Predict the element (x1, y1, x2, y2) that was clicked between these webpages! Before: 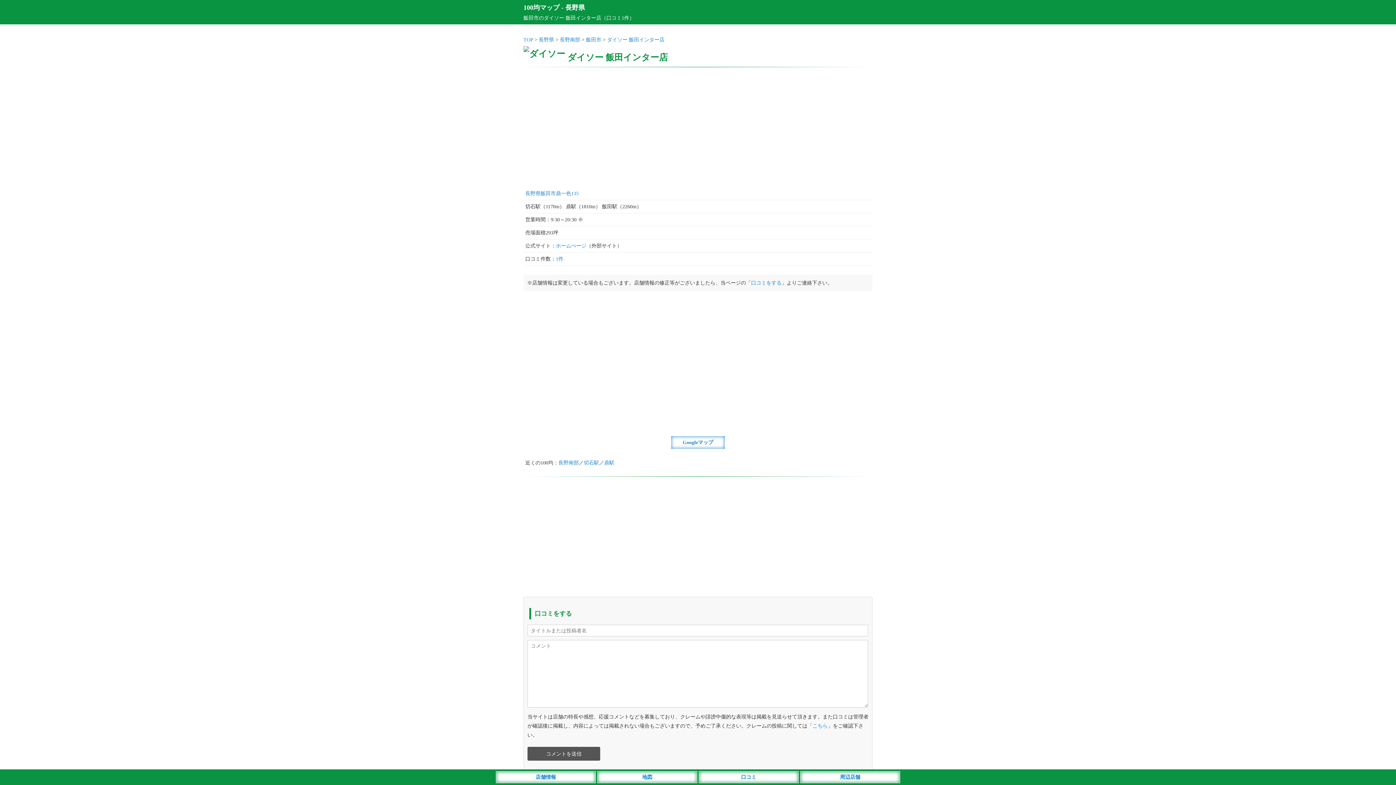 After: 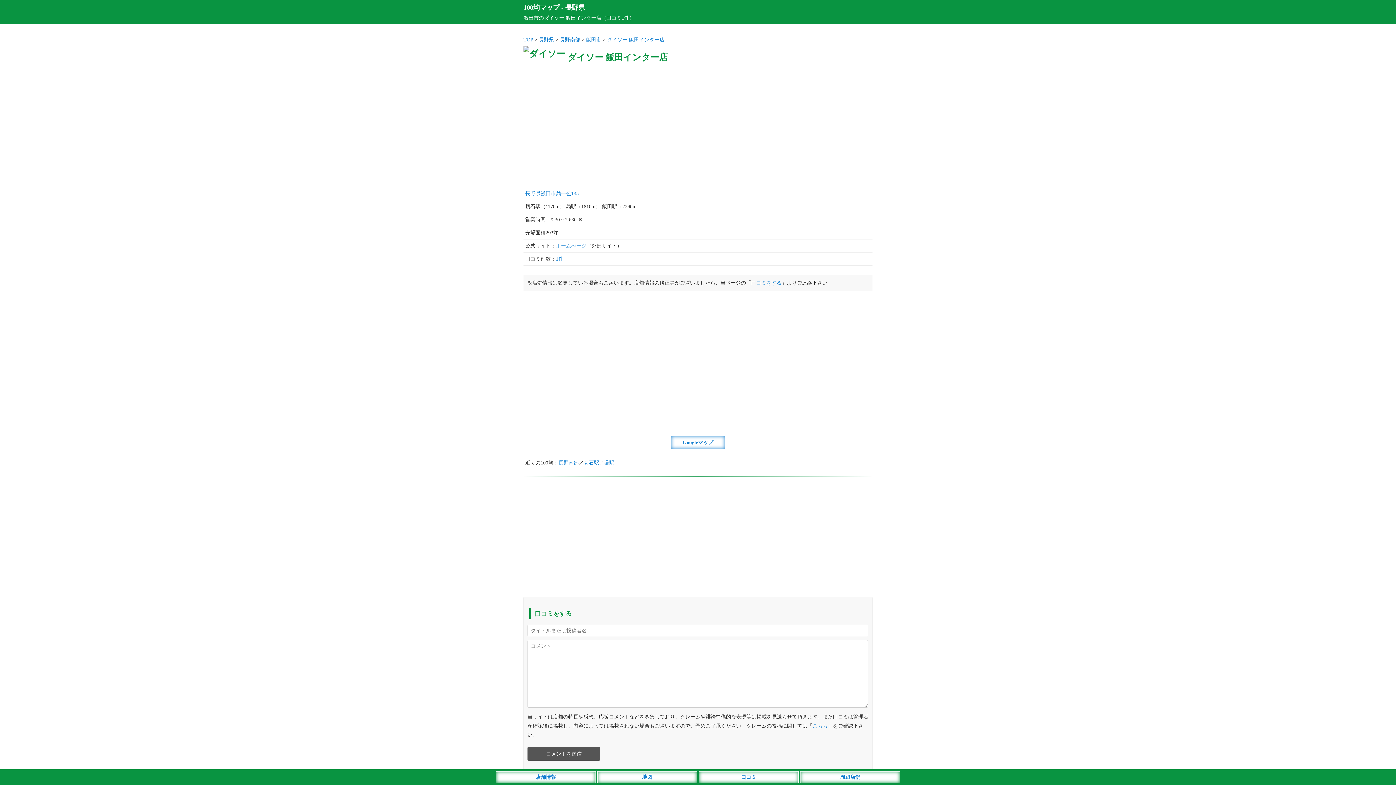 Action: label: ホームぺージ bbox: (556, 243, 586, 248)